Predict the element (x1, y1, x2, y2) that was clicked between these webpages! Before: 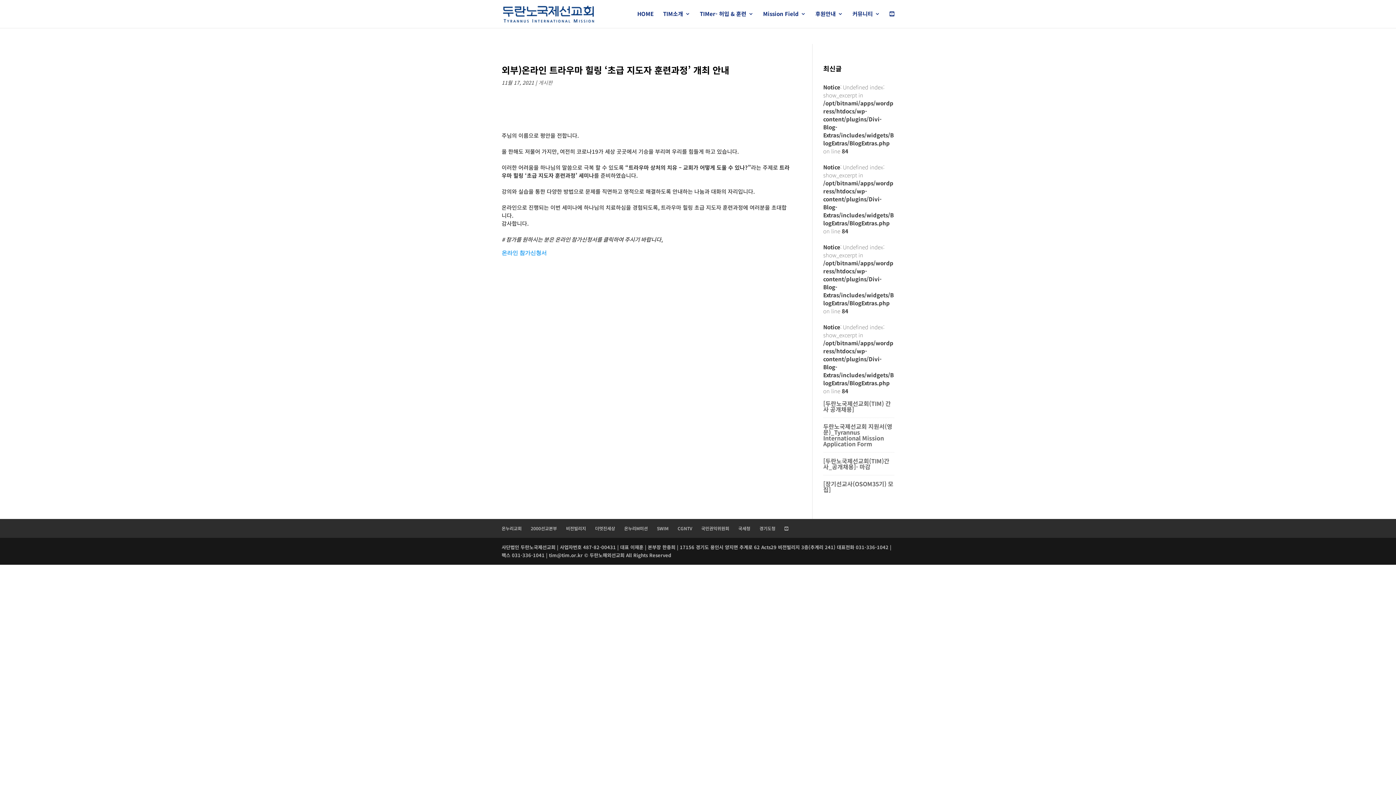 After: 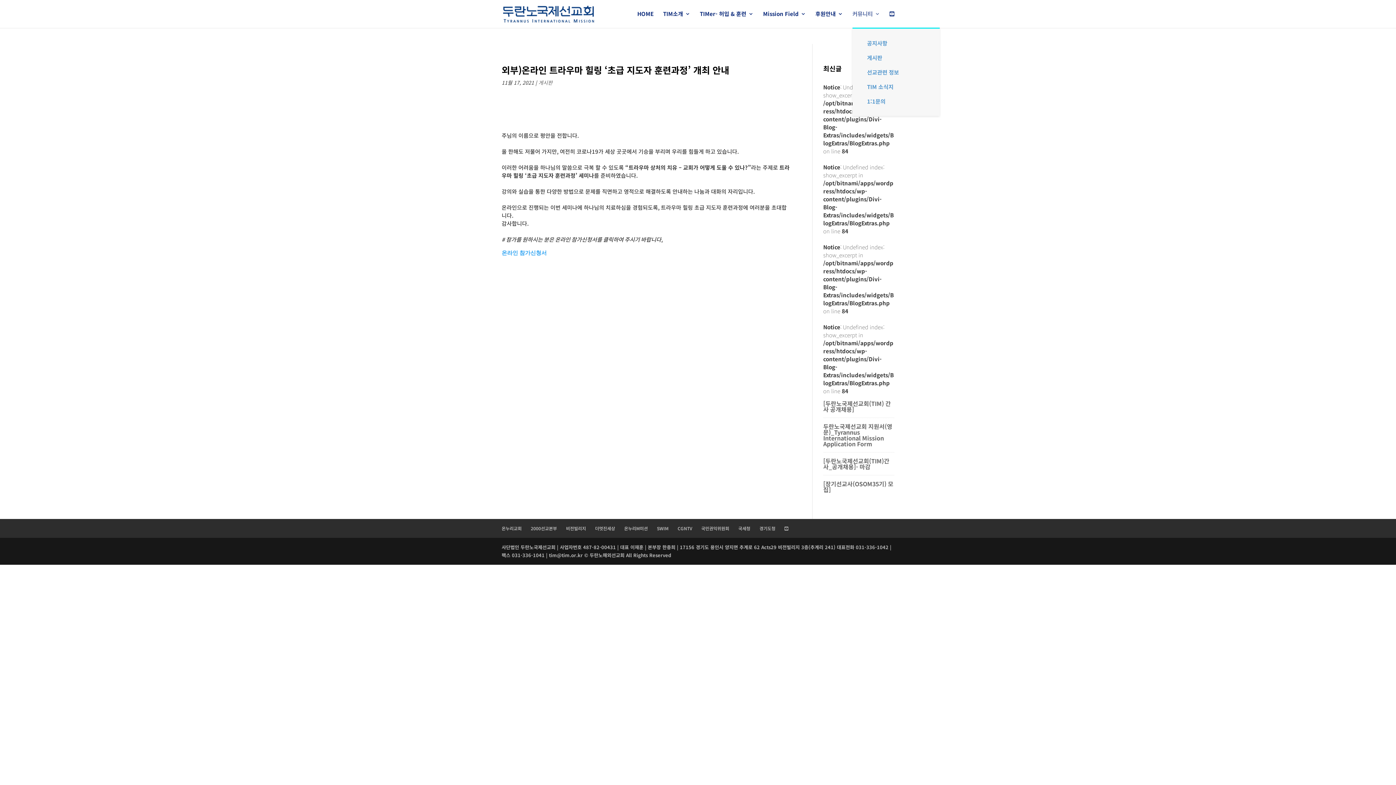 Action: bbox: (852, 11, 880, 27) label: 커뮤니티